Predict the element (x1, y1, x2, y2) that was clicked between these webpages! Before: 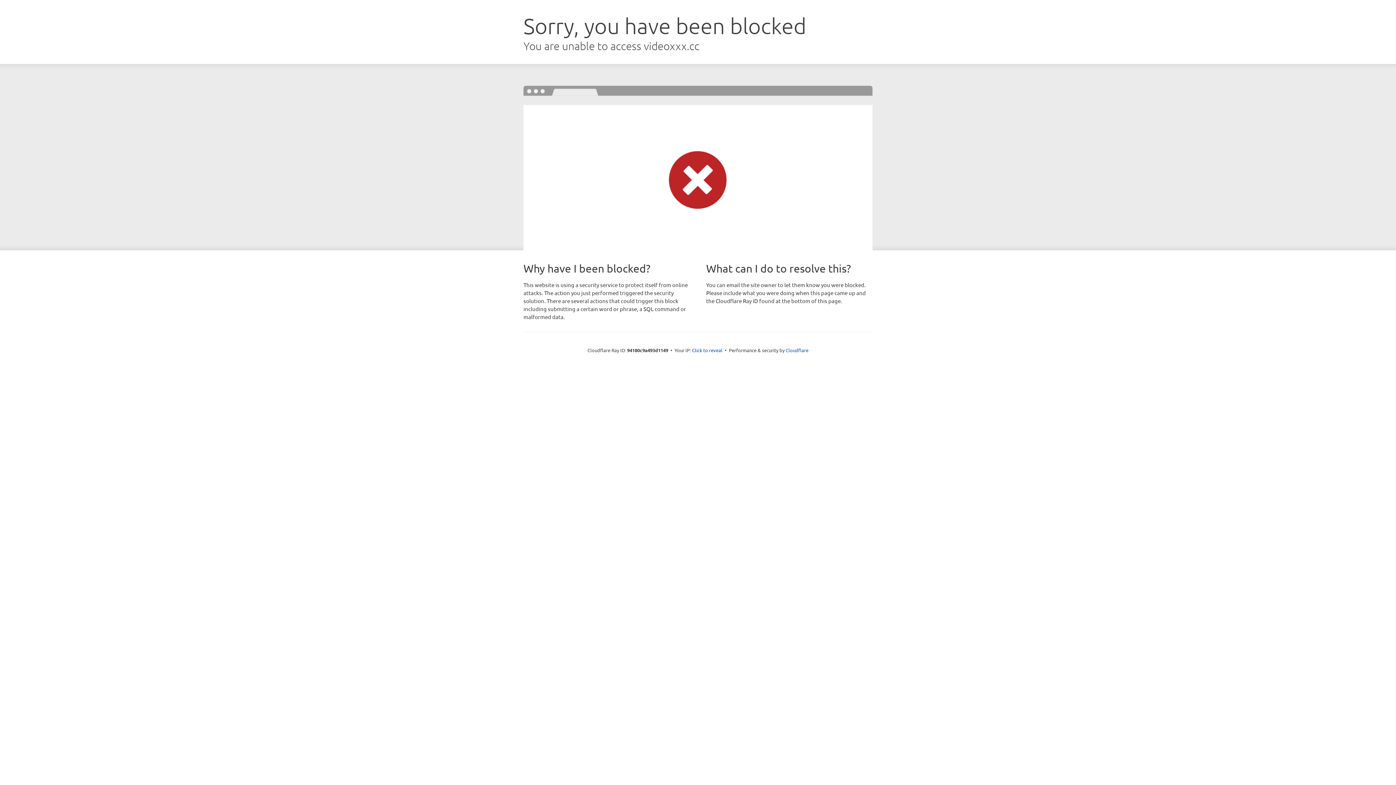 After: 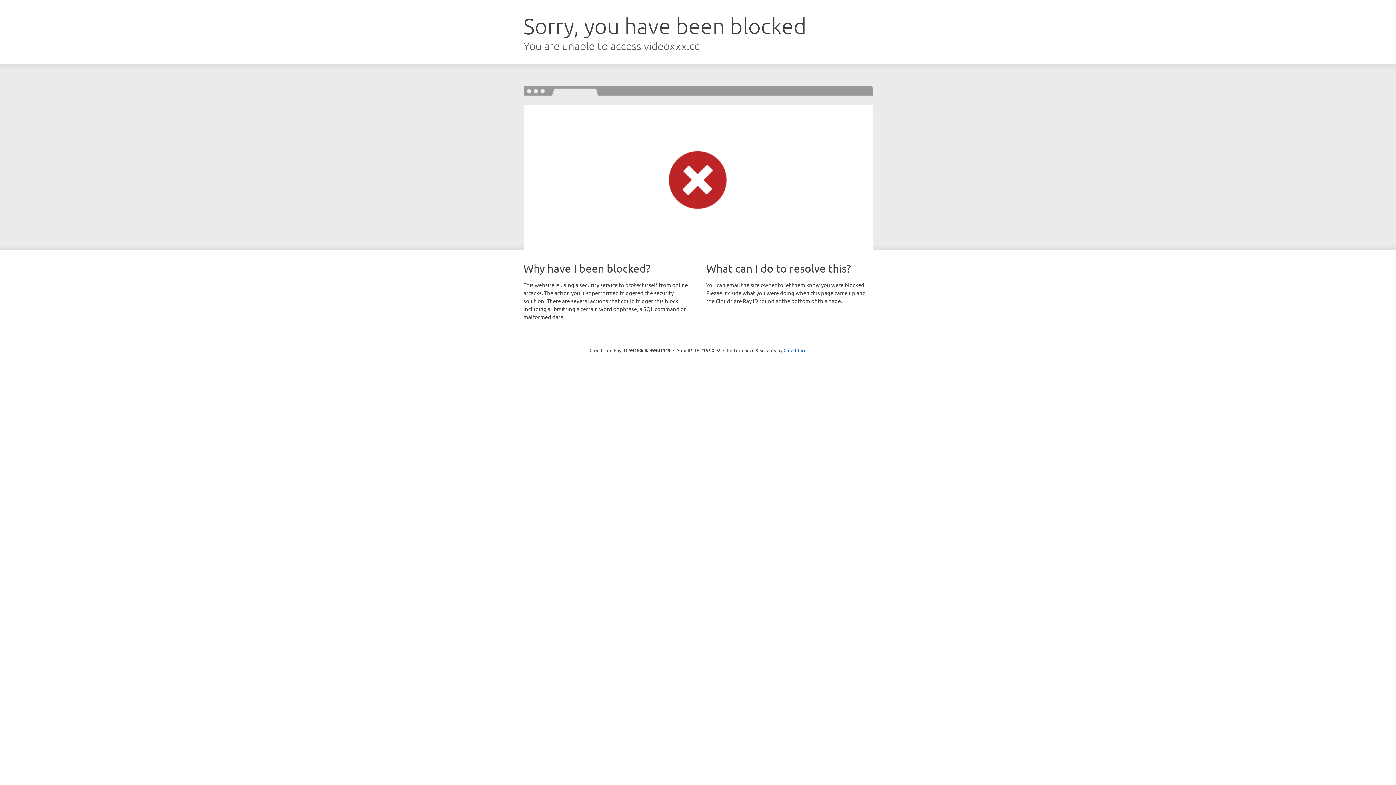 Action: bbox: (692, 346, 722, 353) label: Click to reveal